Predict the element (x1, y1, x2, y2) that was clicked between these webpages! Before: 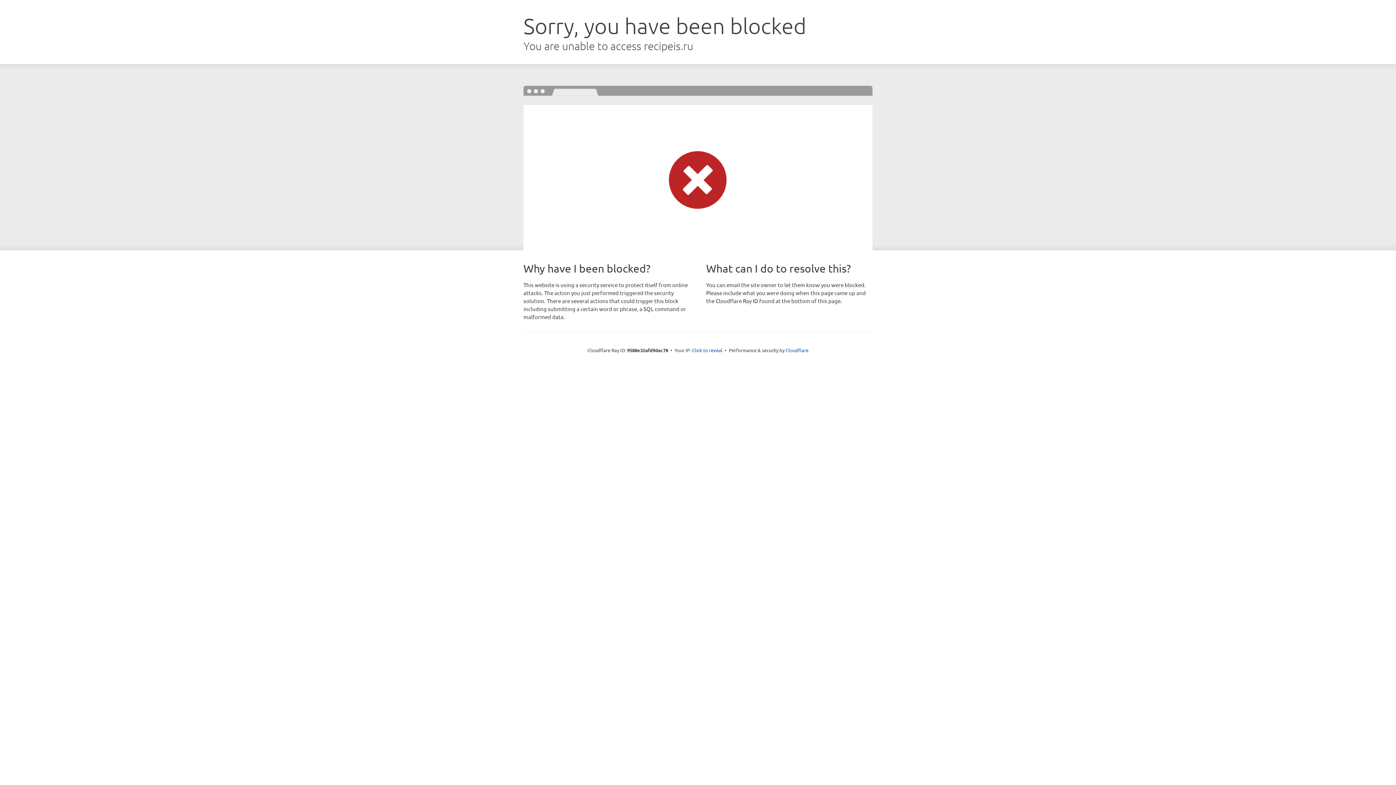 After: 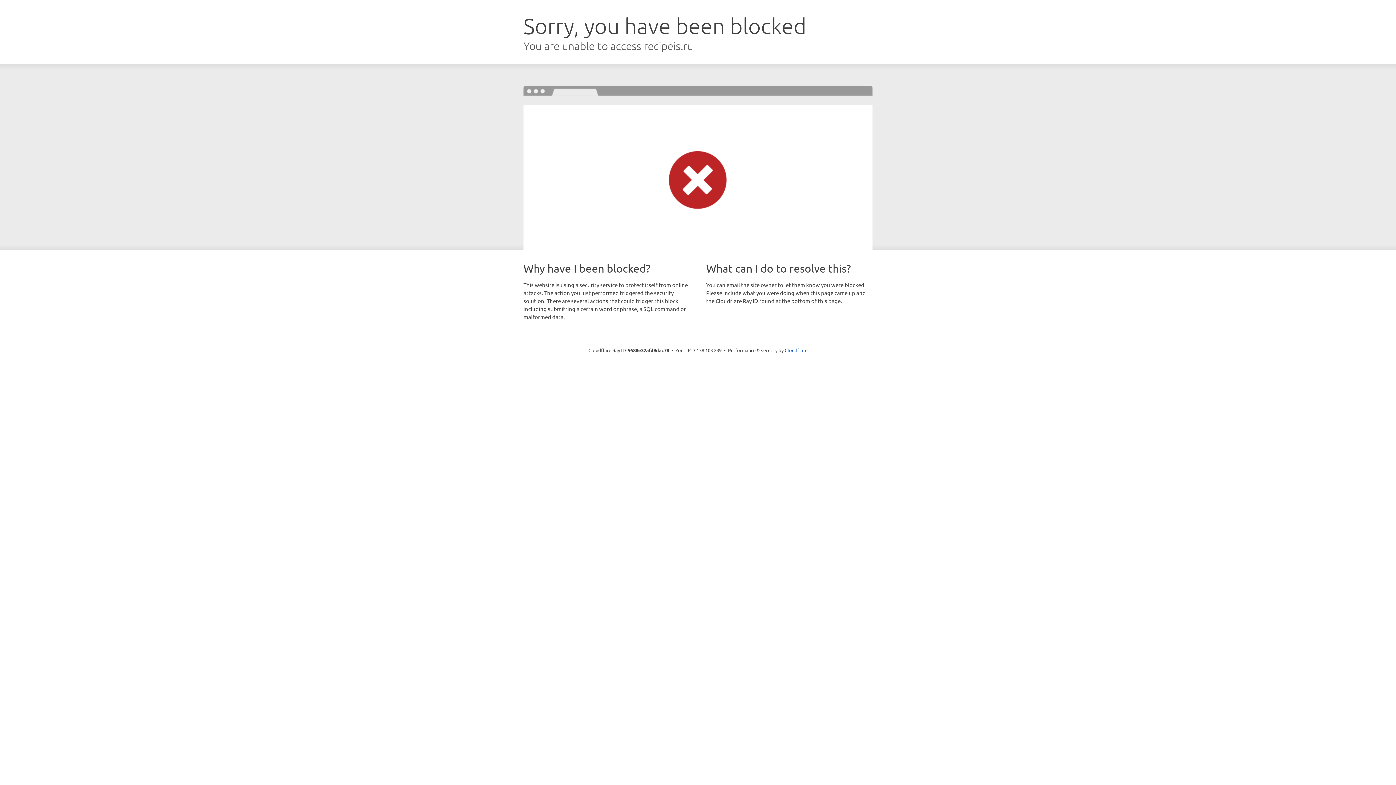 Action: bbox: (692, 346, 722, 353) label: Click to reveal